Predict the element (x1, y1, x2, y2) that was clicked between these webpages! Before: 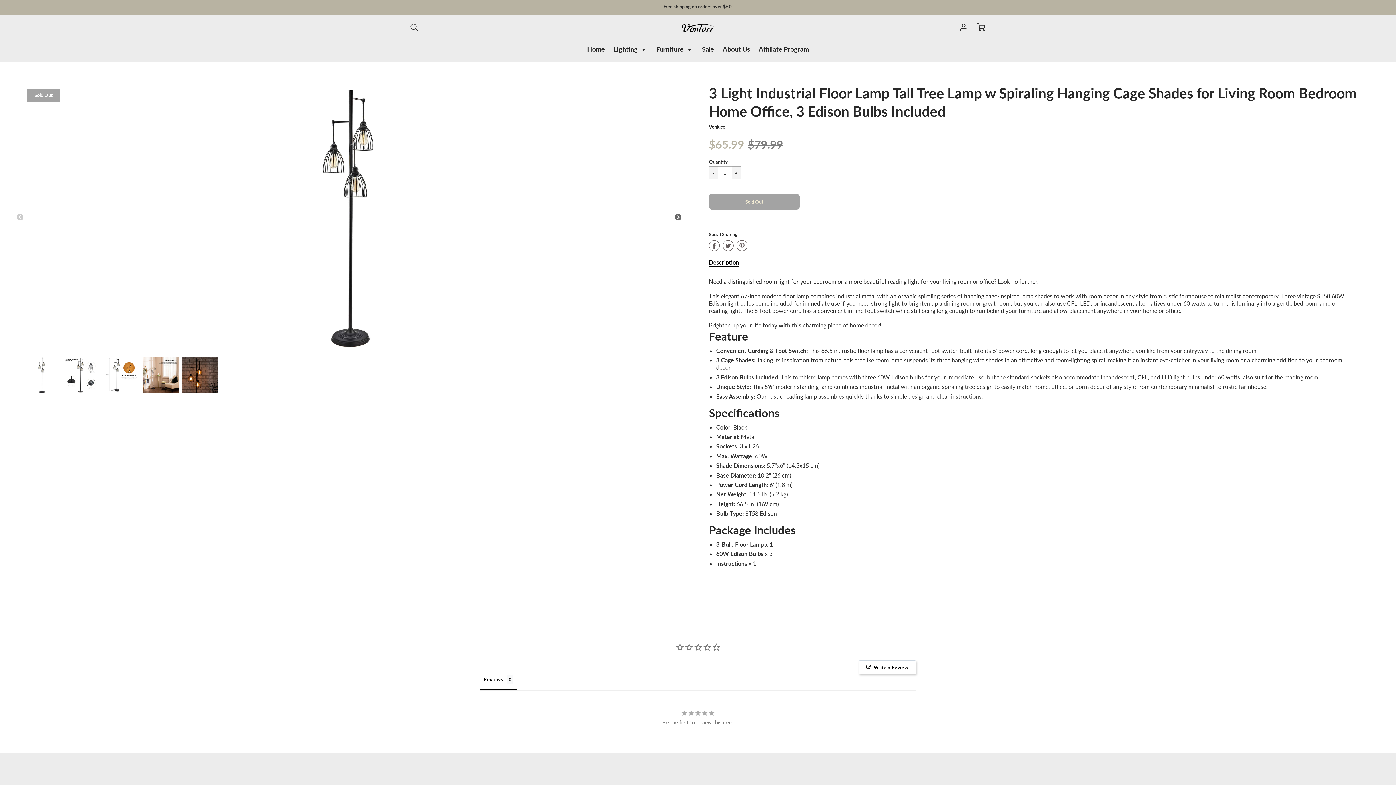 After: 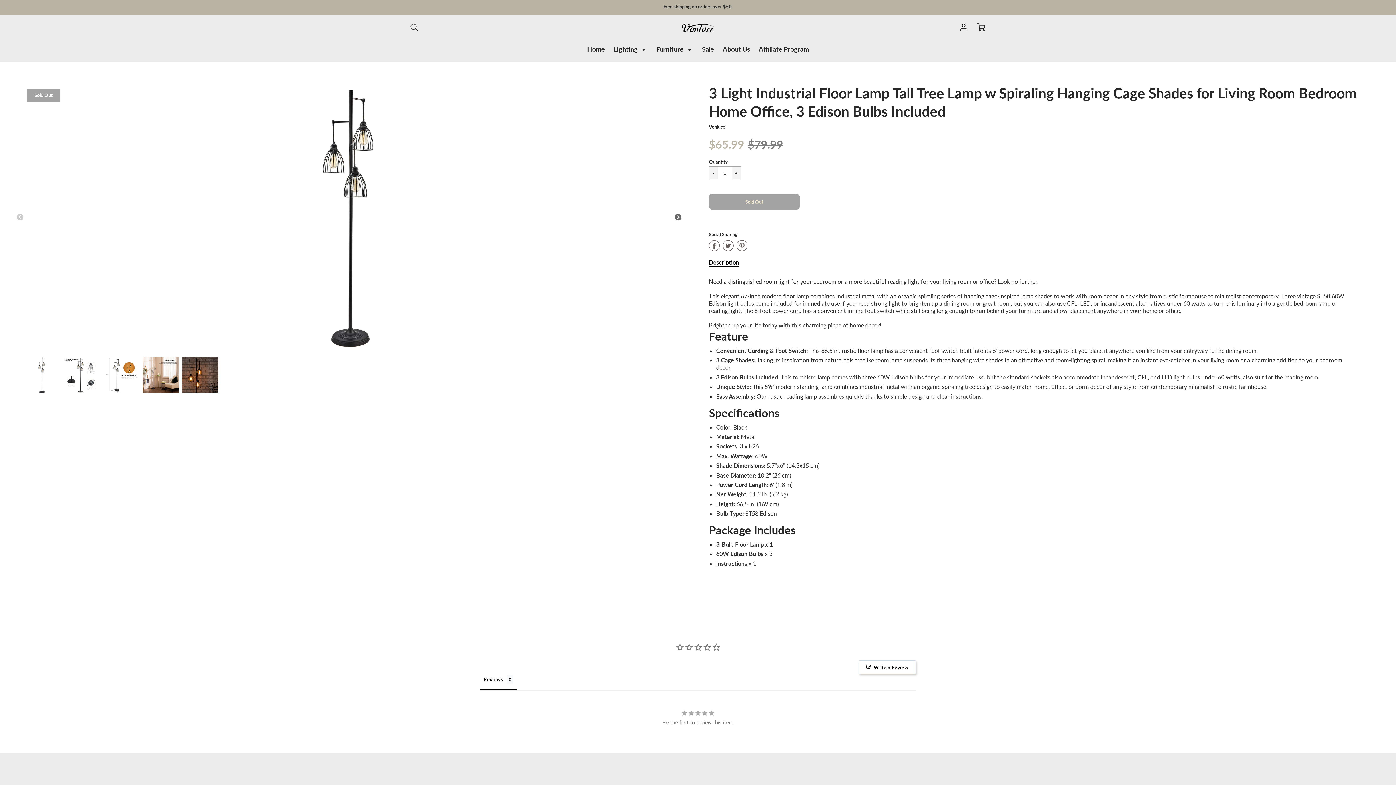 Action: label:  
Share on Facebook bbox: (709, 239, 722, 252)